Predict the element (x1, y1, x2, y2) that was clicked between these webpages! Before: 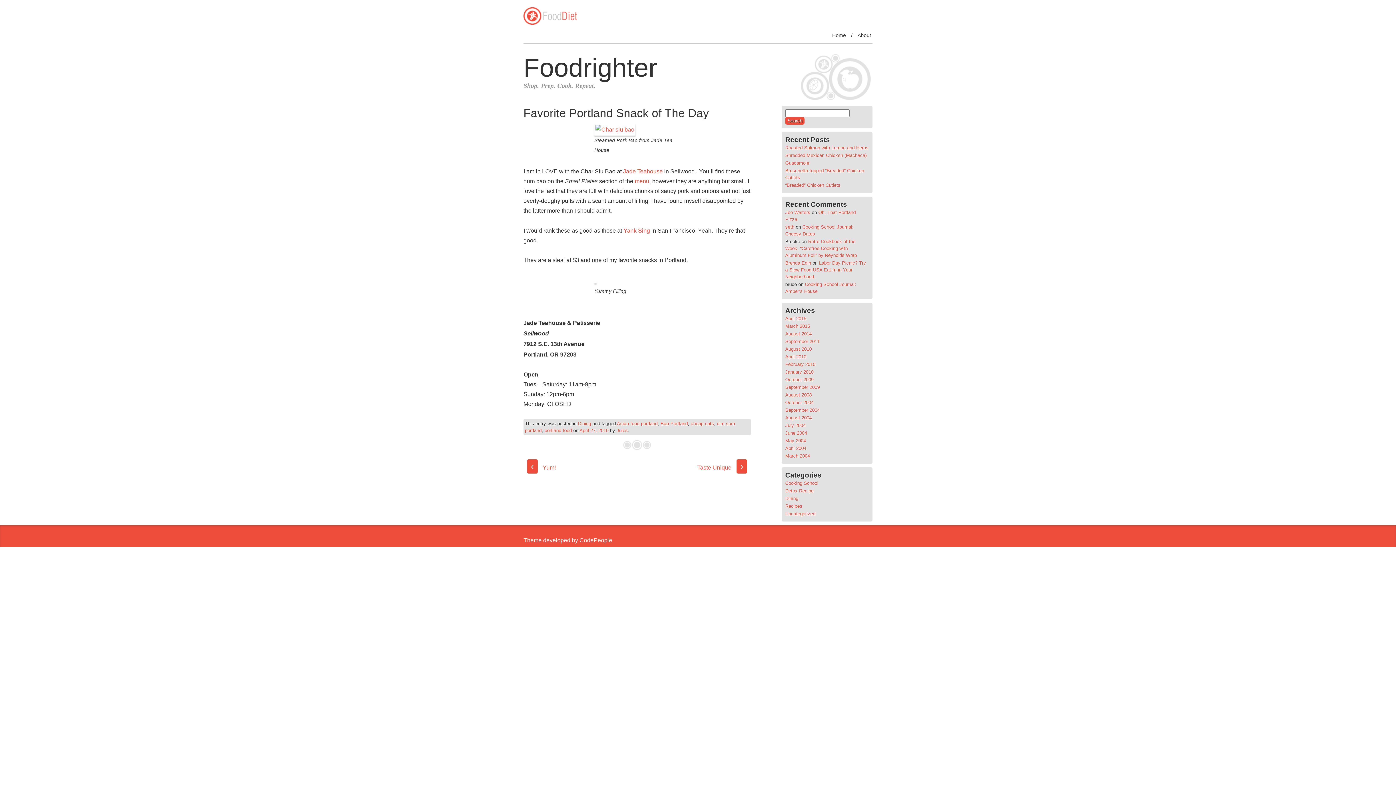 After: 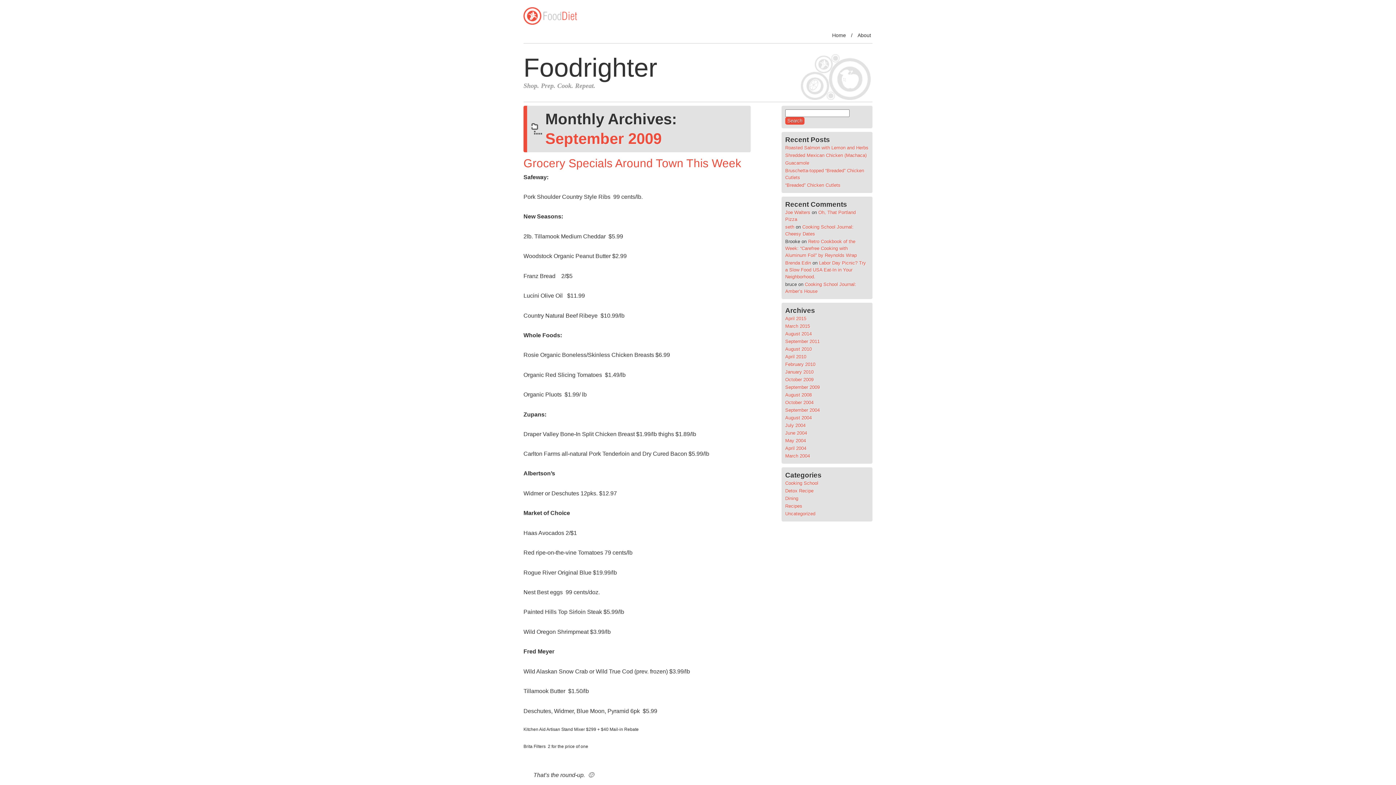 Action: label: September 2009 bbox: (785, 384, 820, 390)